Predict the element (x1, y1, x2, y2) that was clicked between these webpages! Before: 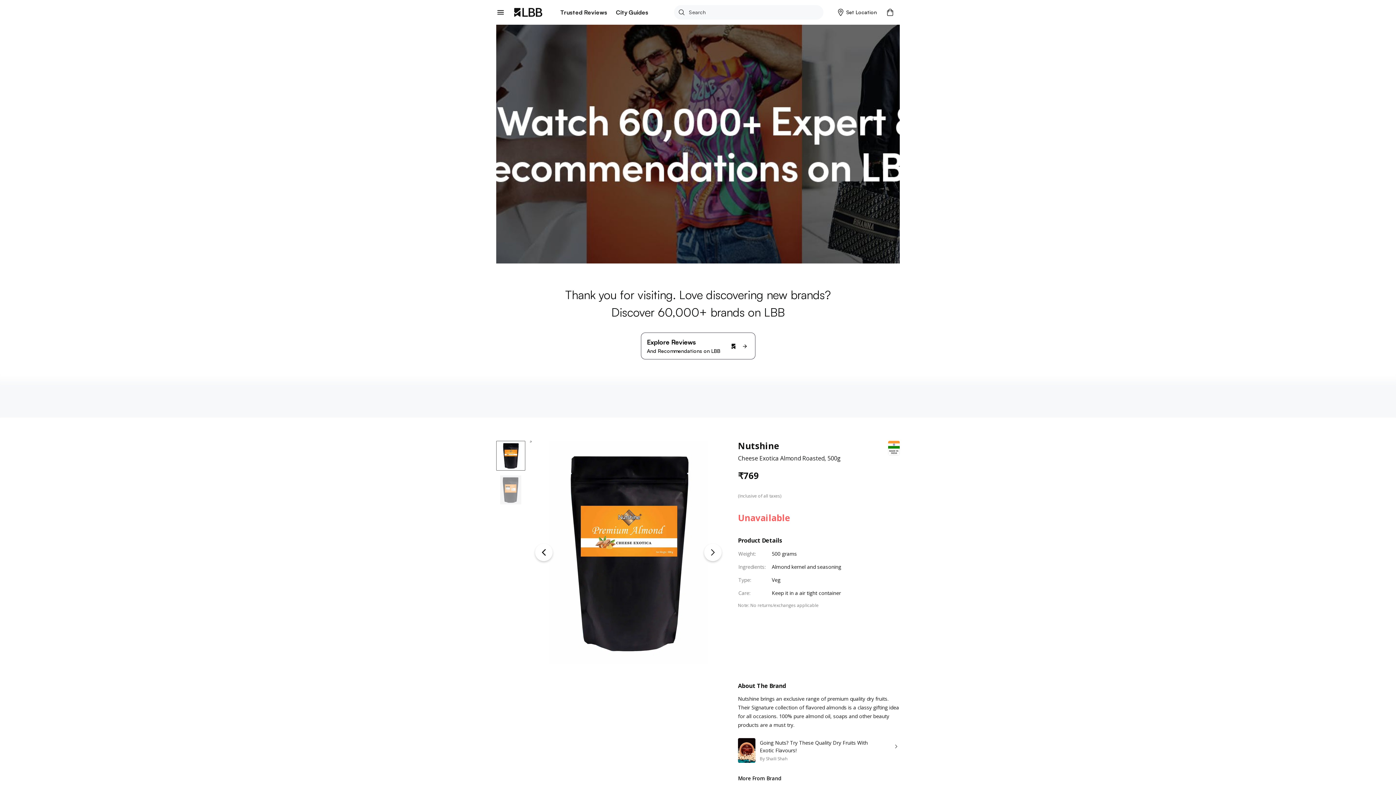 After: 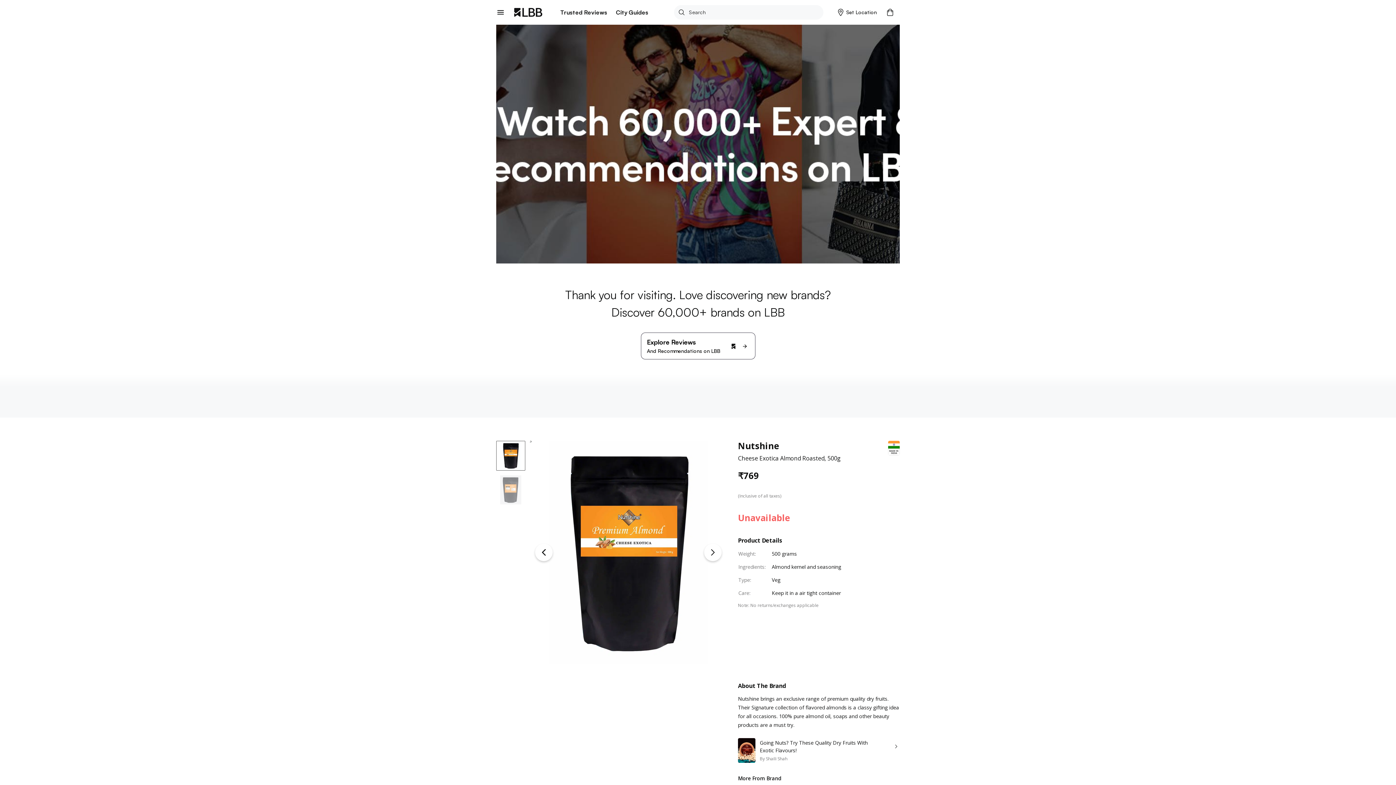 Action: bbox: (496, 441, 525, 471) label: Go to Slide 1